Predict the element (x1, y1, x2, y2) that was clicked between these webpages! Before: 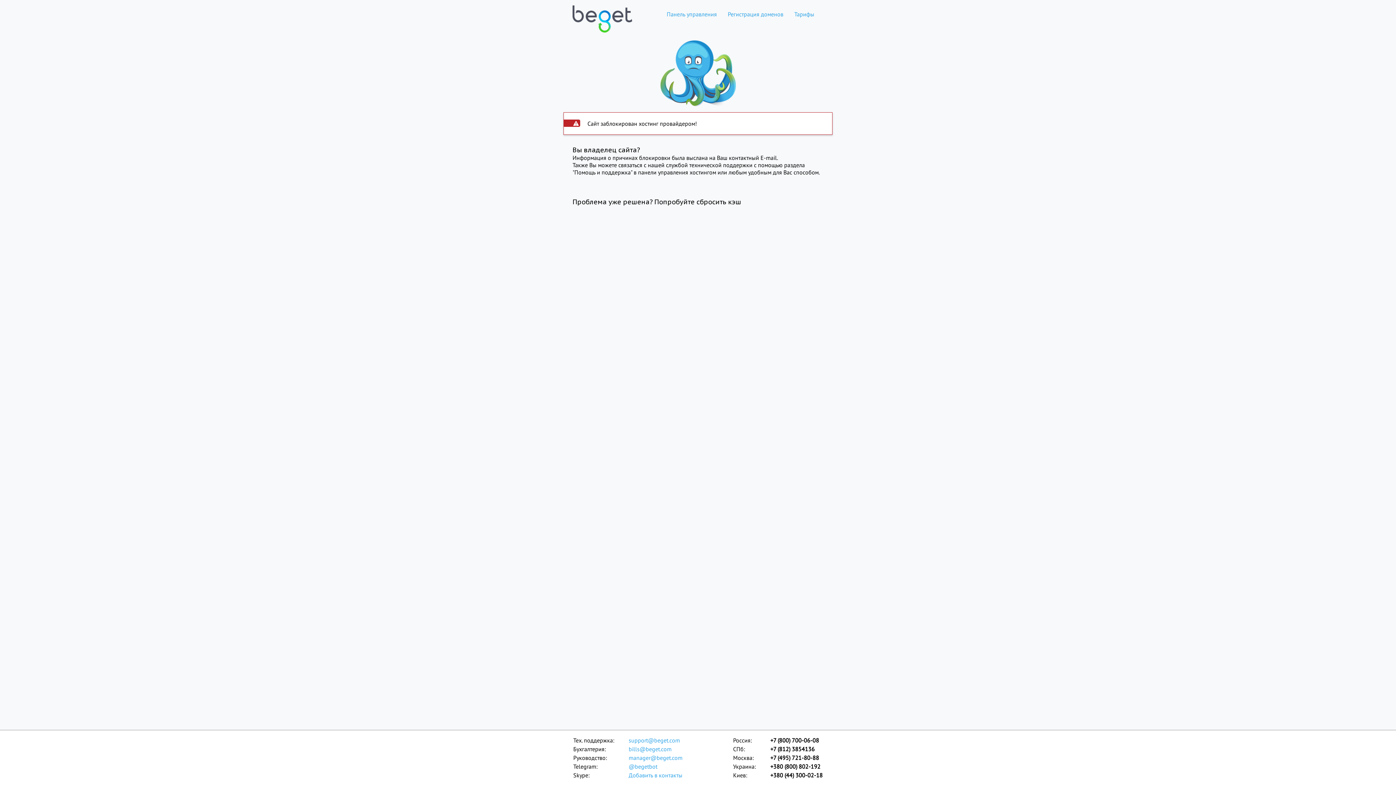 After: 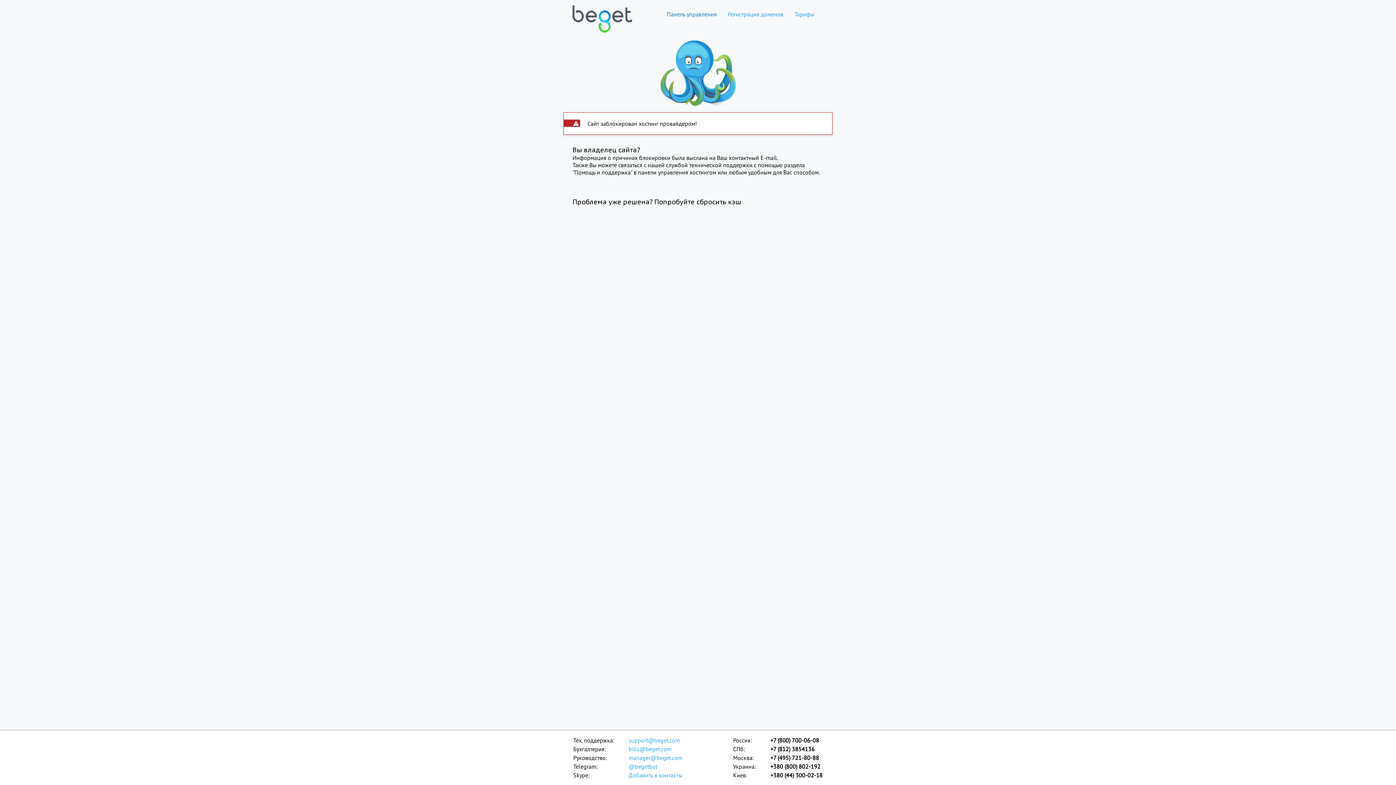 Action: bbox: (661, 10, 722, 17) label: Панель управления